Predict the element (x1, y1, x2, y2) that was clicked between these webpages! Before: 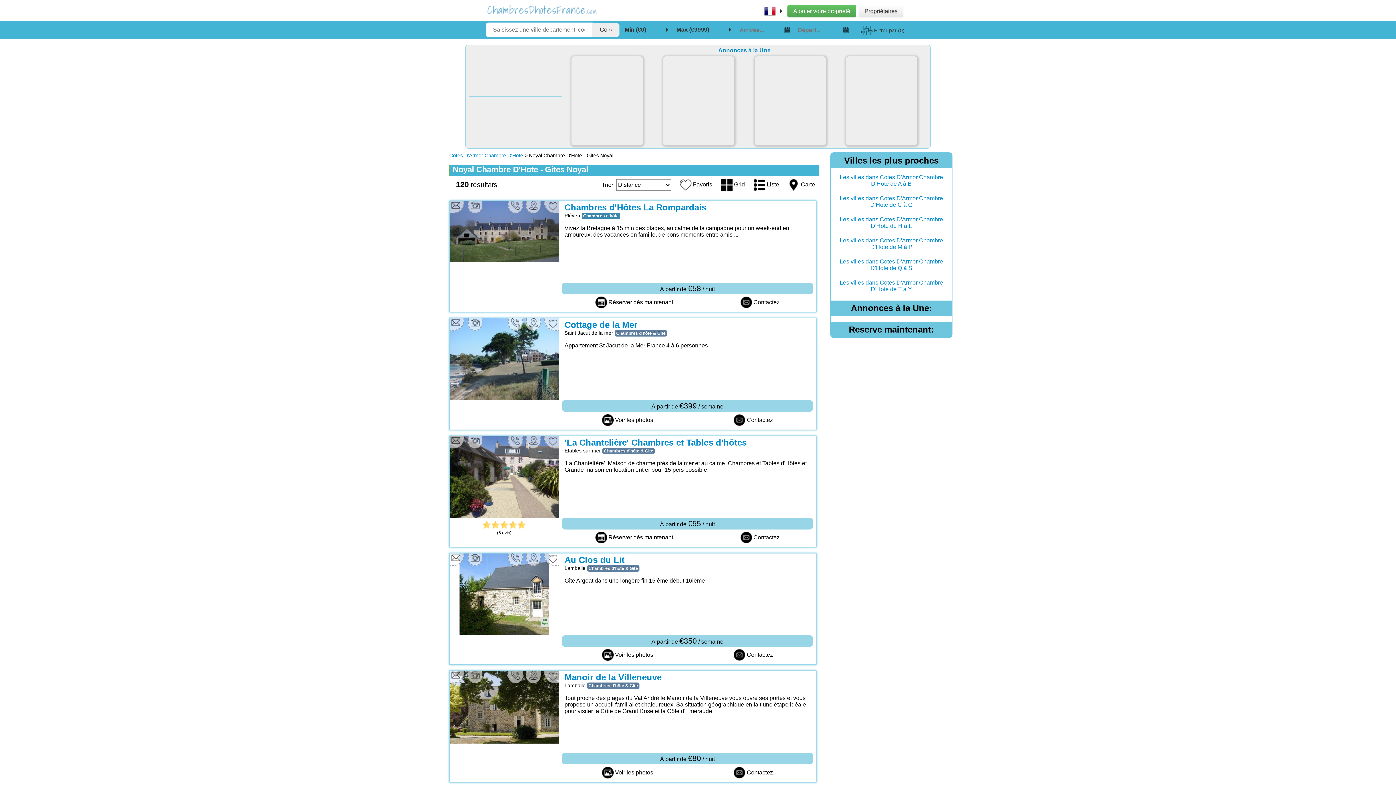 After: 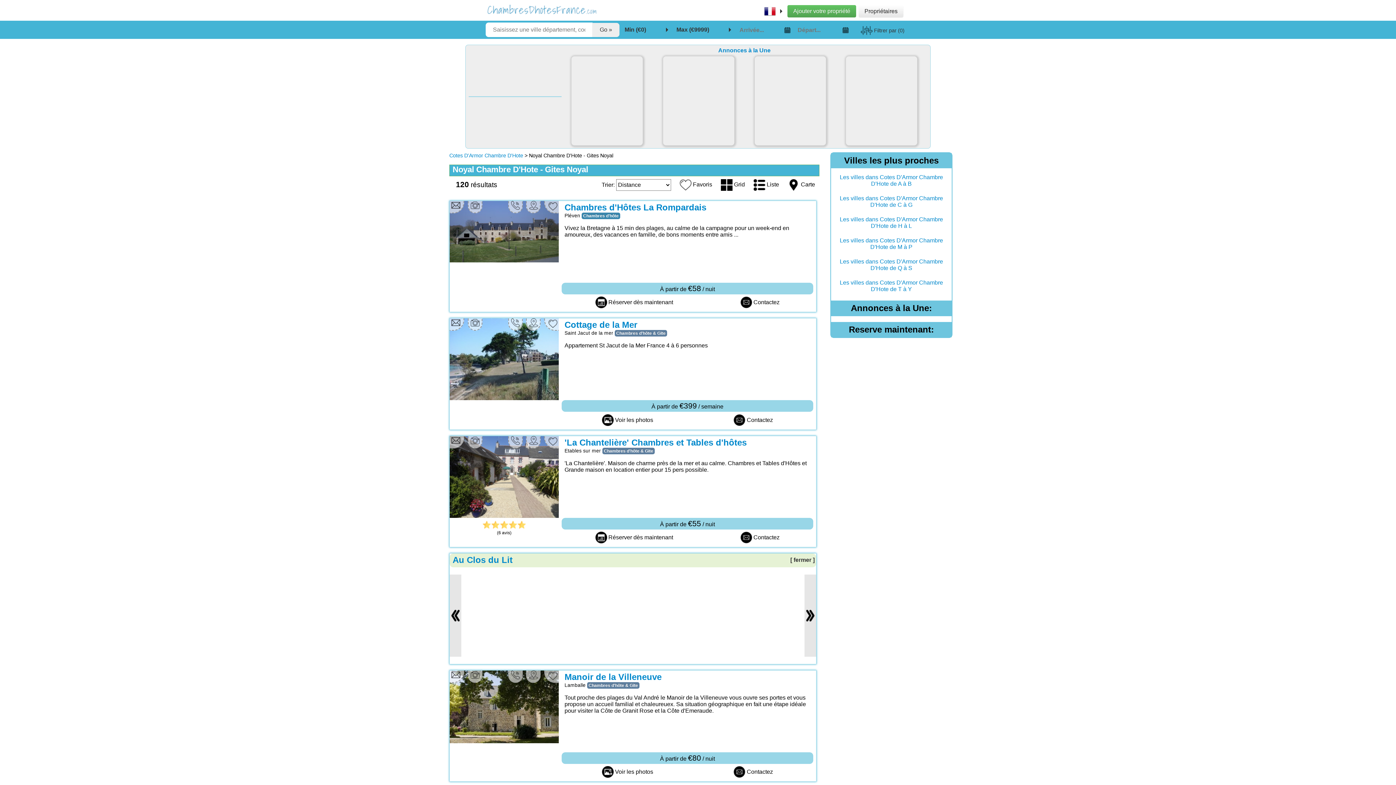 Action: label: Voir les photos bbox: (602, 649, 653, 661)